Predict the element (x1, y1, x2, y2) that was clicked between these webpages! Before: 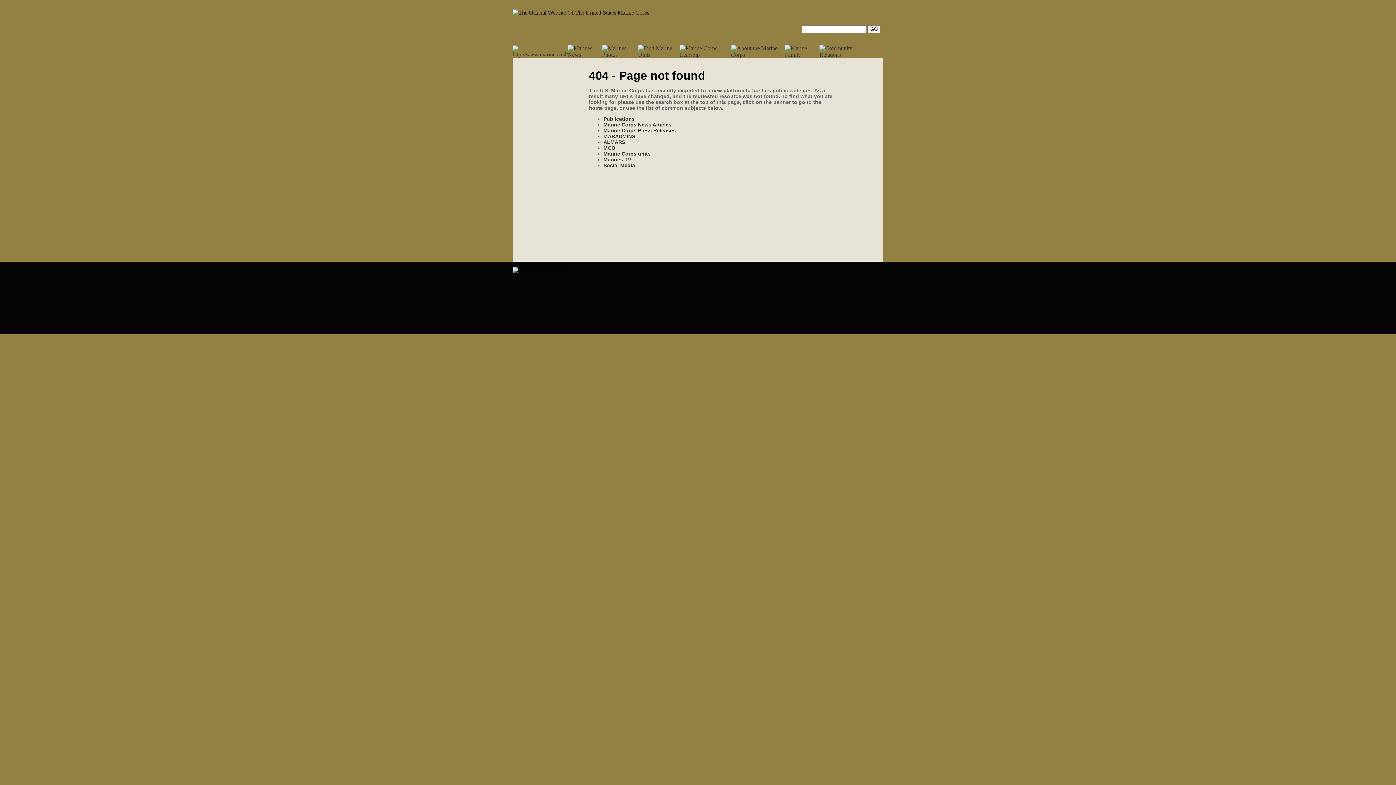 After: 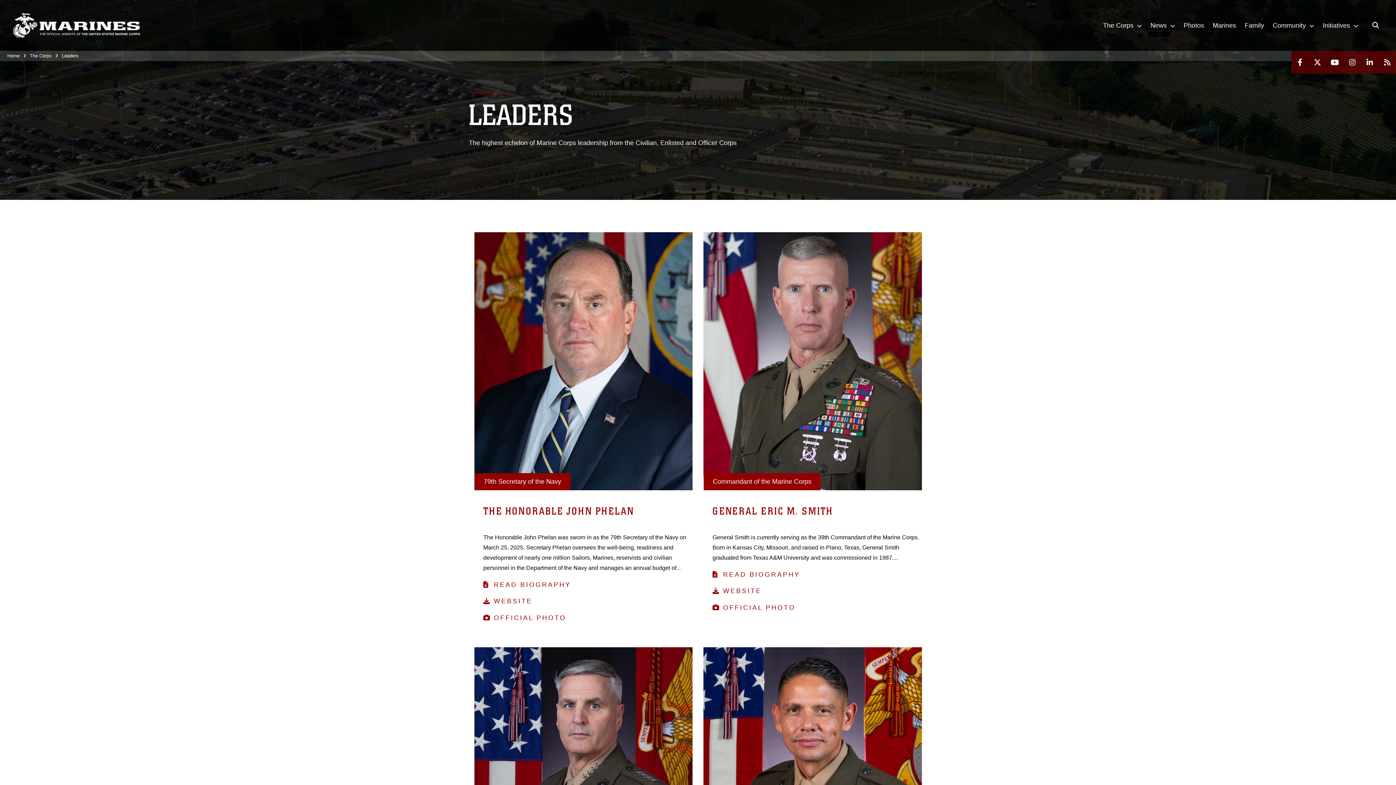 Action: bbox: (680, 51, 731, 57)